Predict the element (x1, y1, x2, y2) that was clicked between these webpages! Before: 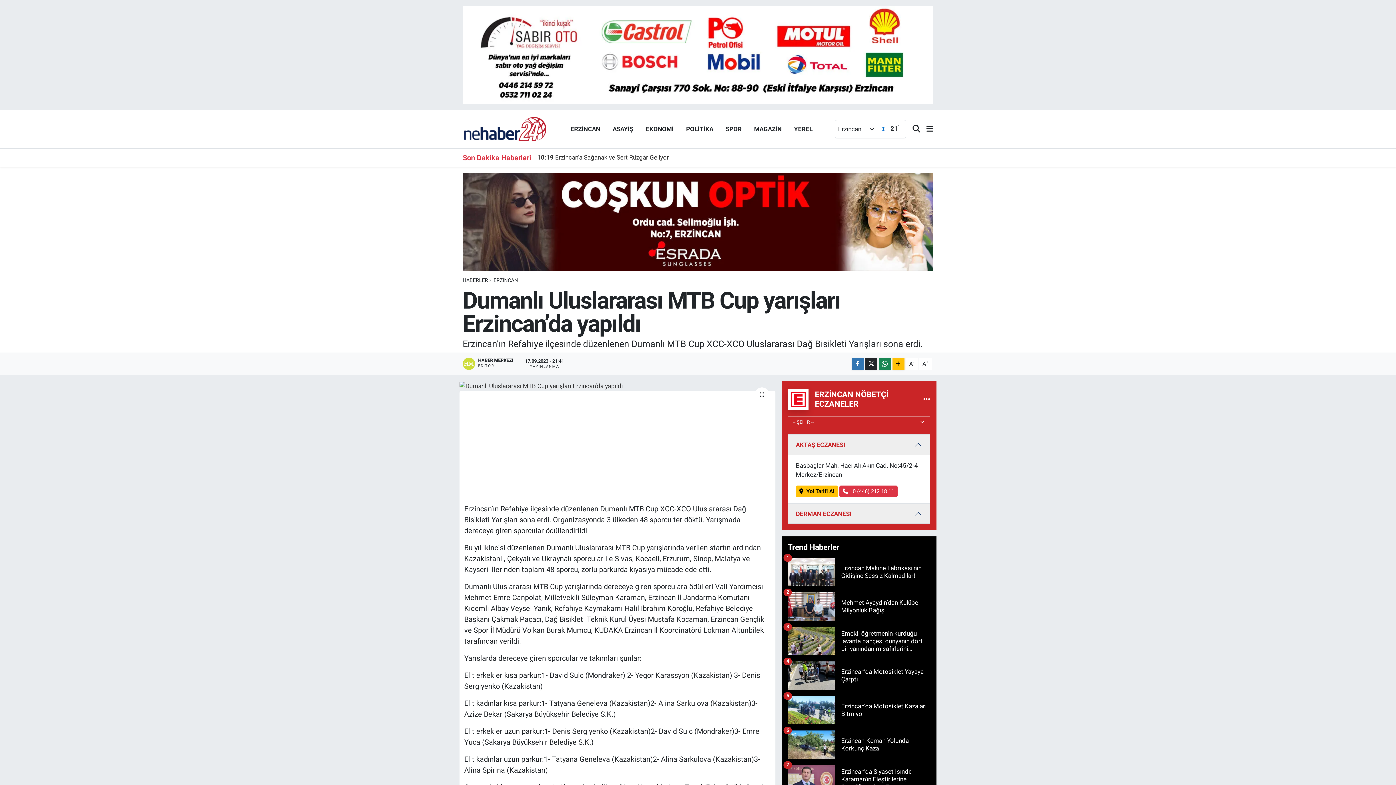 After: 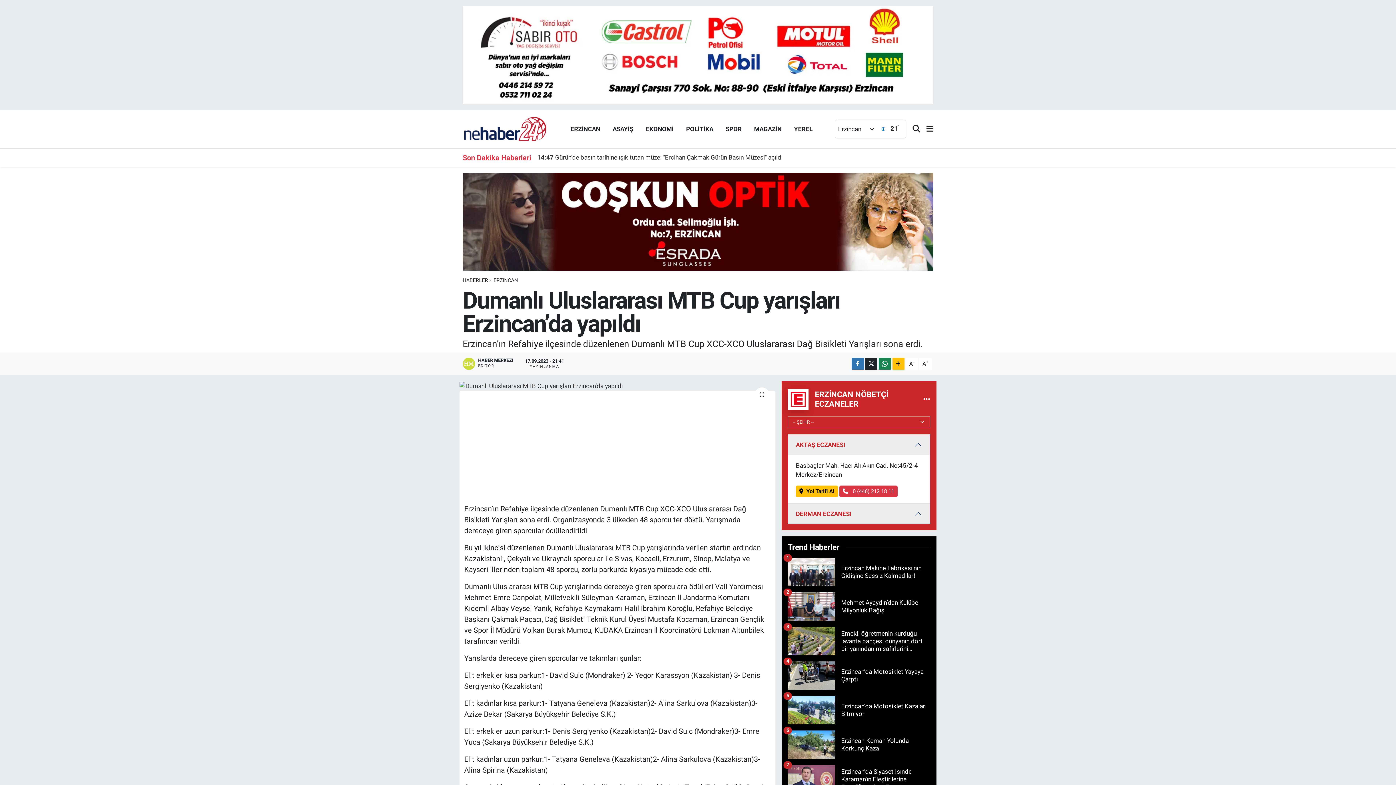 Action: bbox: (462, 50, 933, 58)